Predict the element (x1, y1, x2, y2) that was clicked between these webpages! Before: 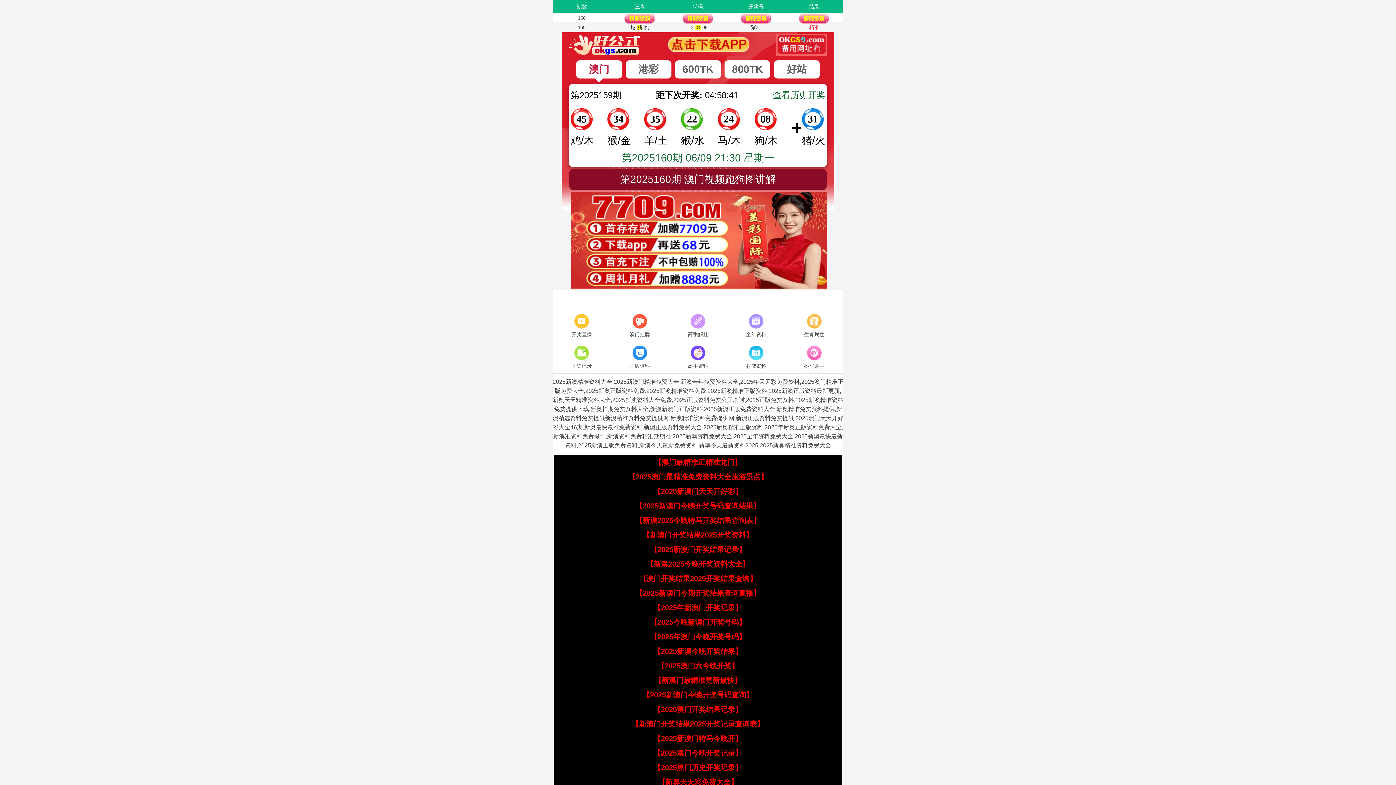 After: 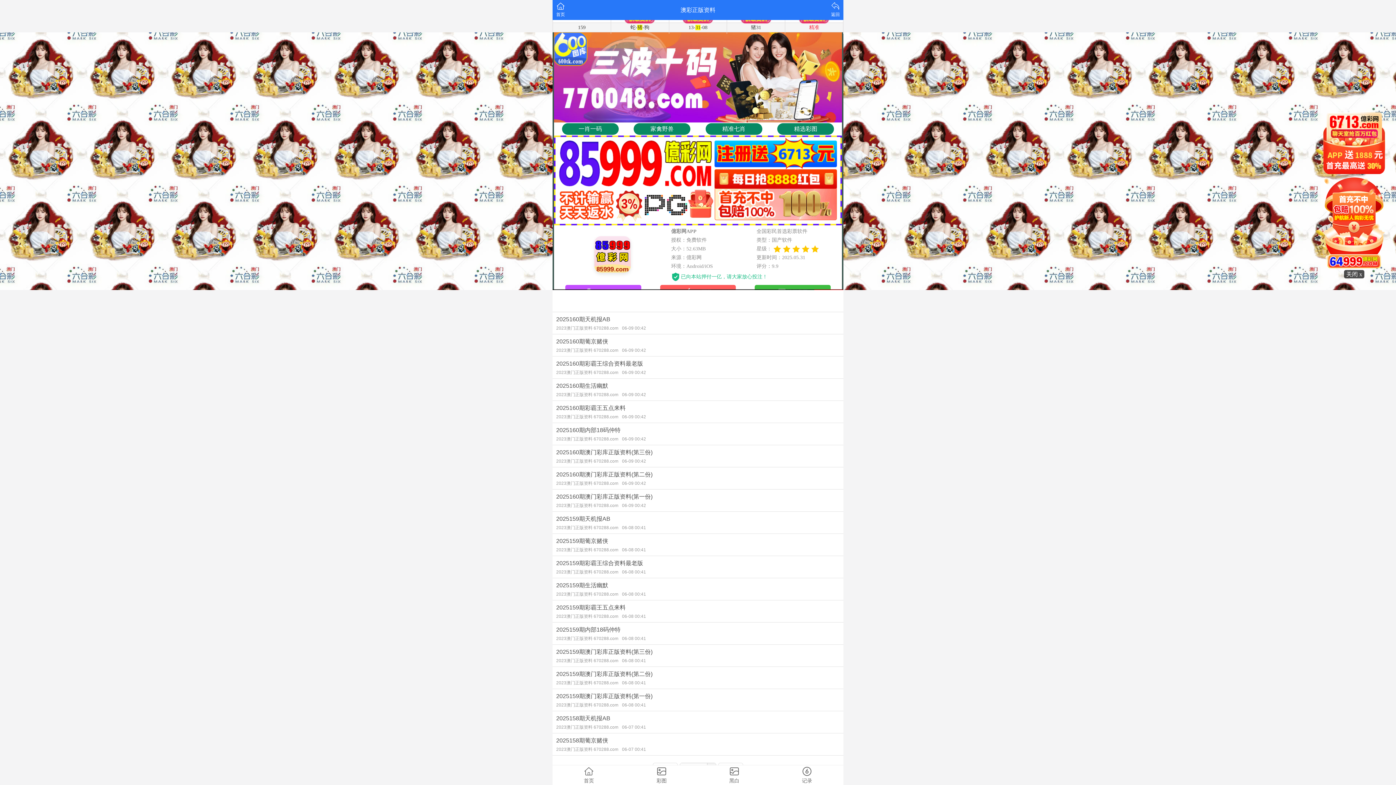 Action: label: 正版资料 bbox: (610, 344, 669, 371)